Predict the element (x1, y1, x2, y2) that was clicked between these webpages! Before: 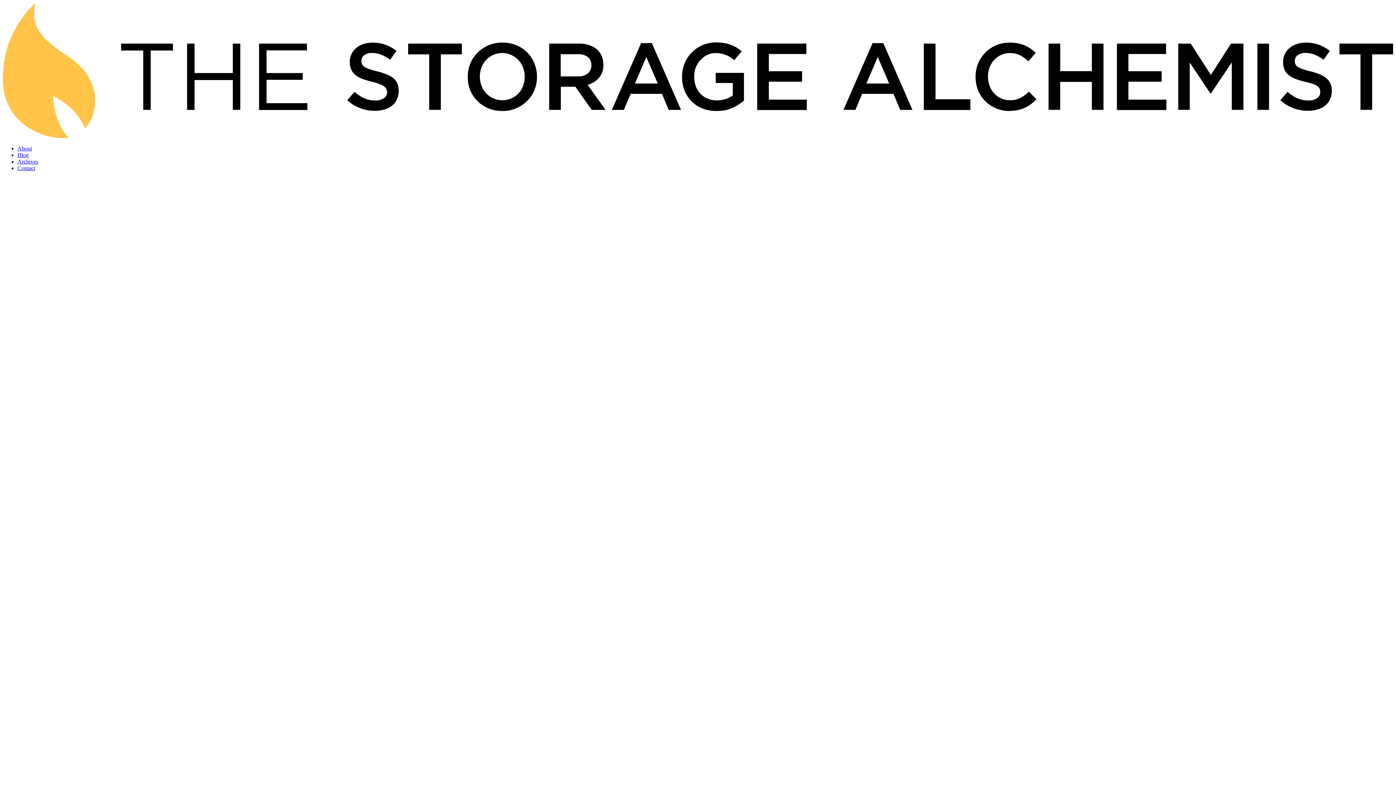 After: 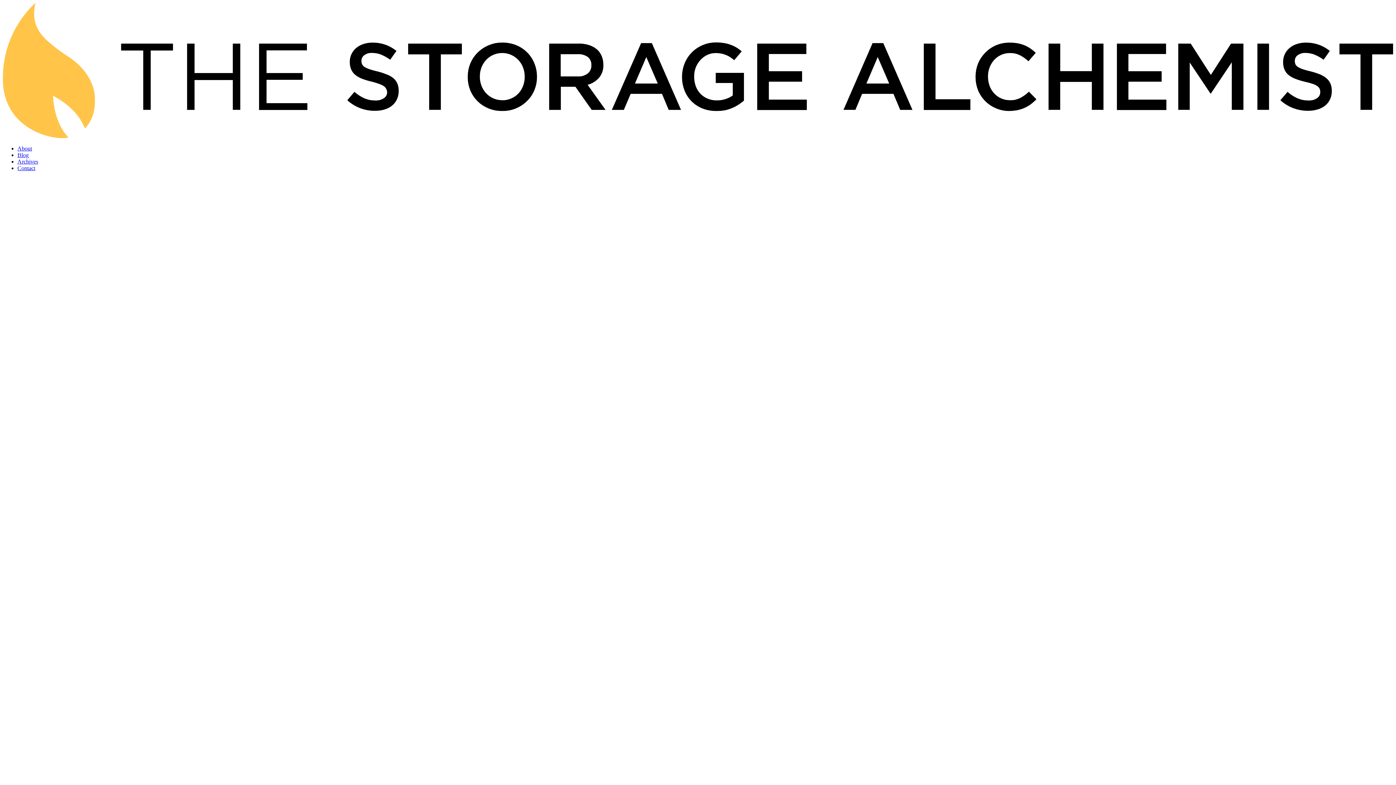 Action: label: Blog bbox: (17, 151, 28, 158)